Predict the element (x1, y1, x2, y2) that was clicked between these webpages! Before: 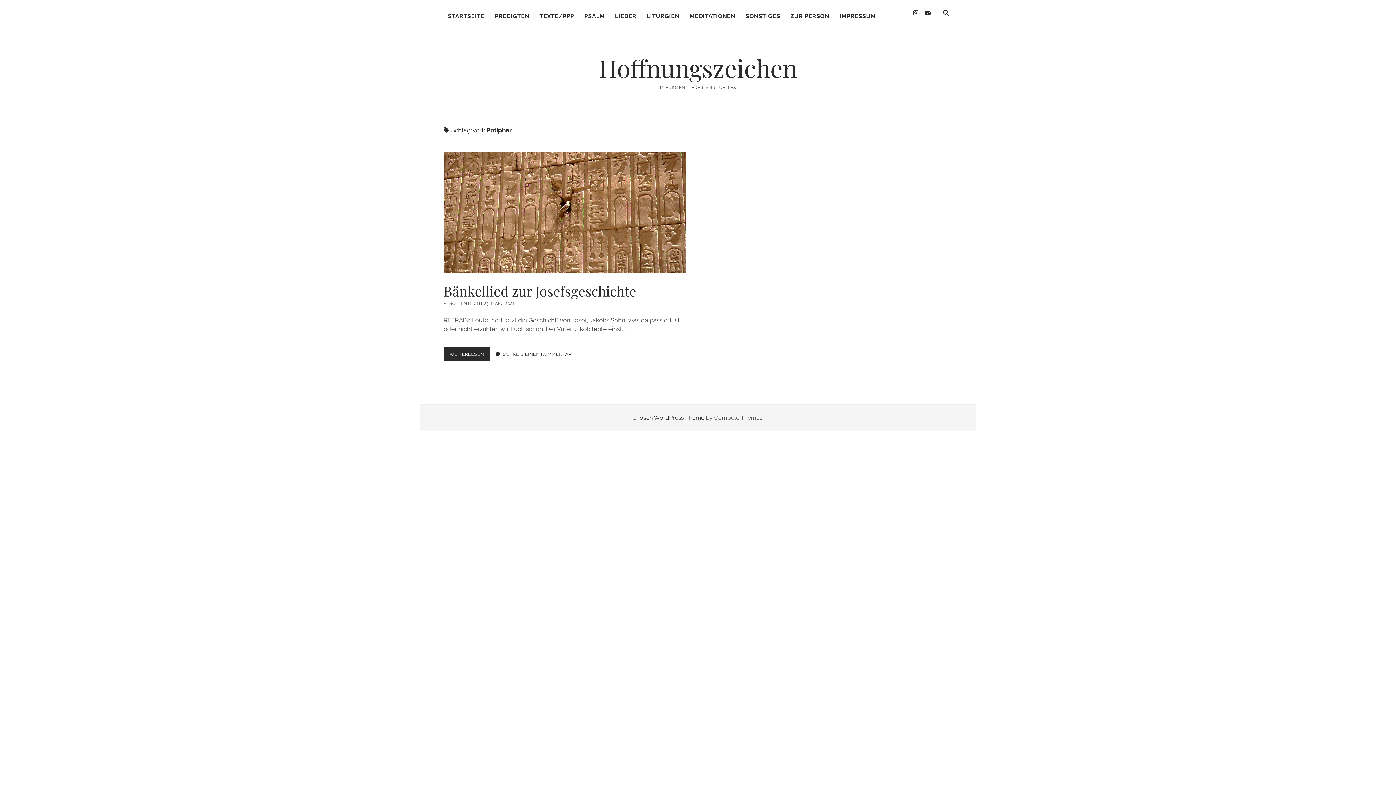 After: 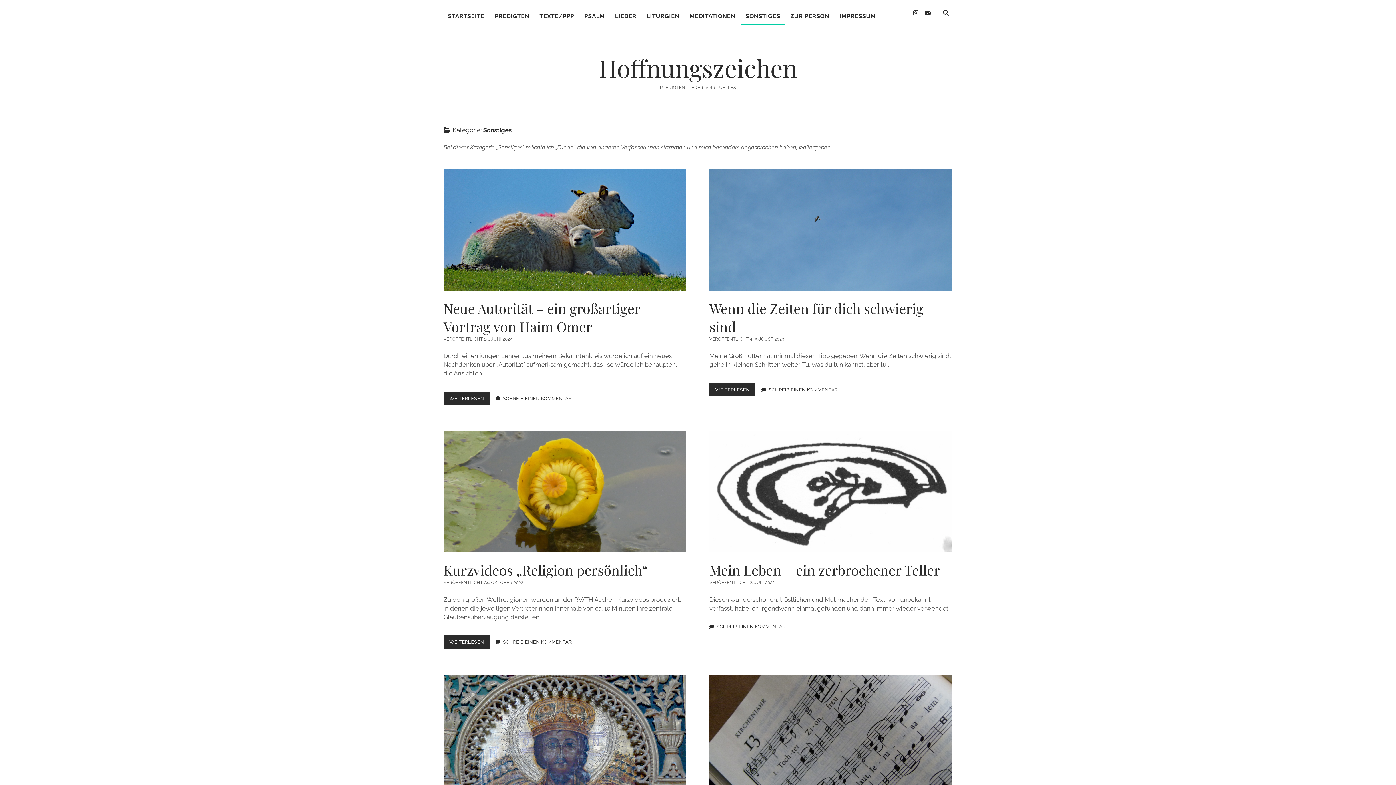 Action: label: SONSTIGES bbox: (741, 8, 784, 25)